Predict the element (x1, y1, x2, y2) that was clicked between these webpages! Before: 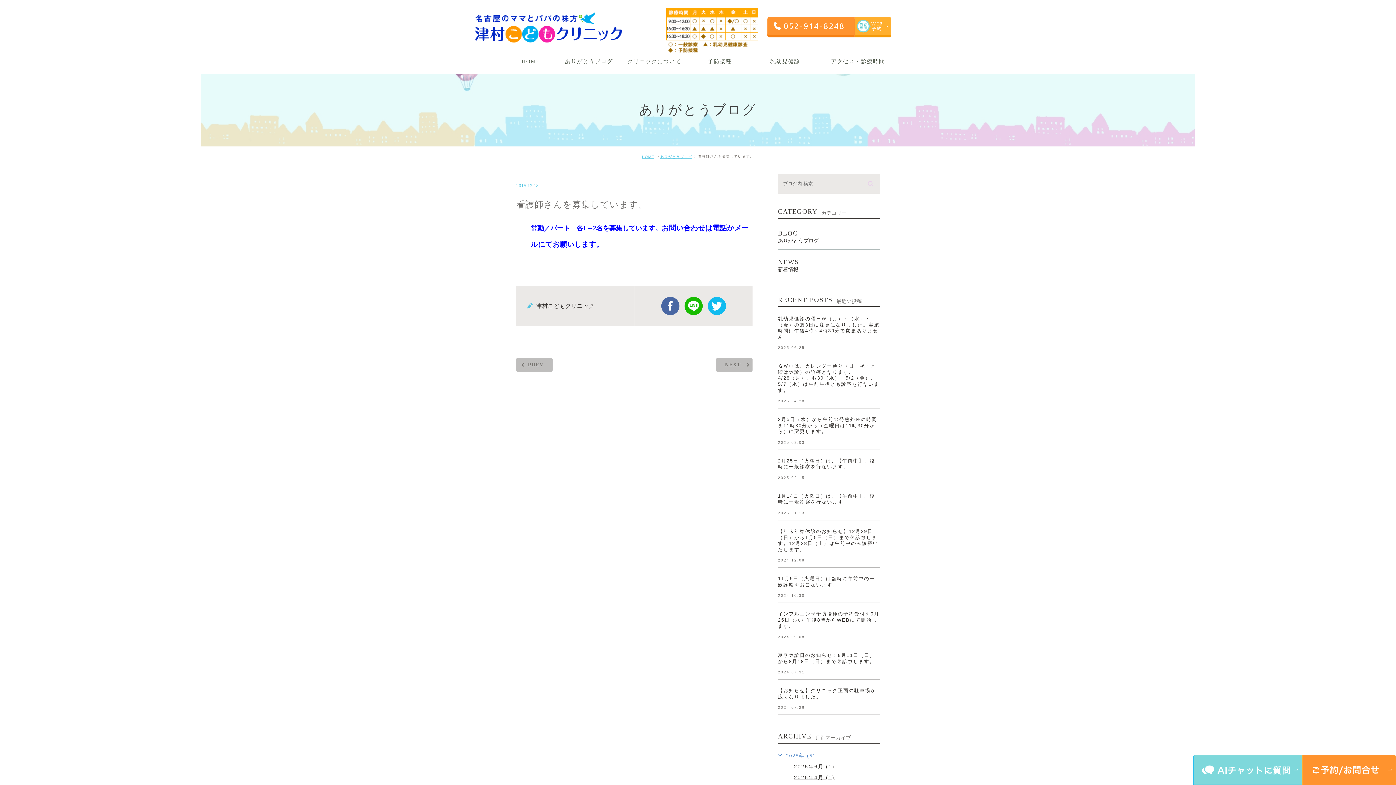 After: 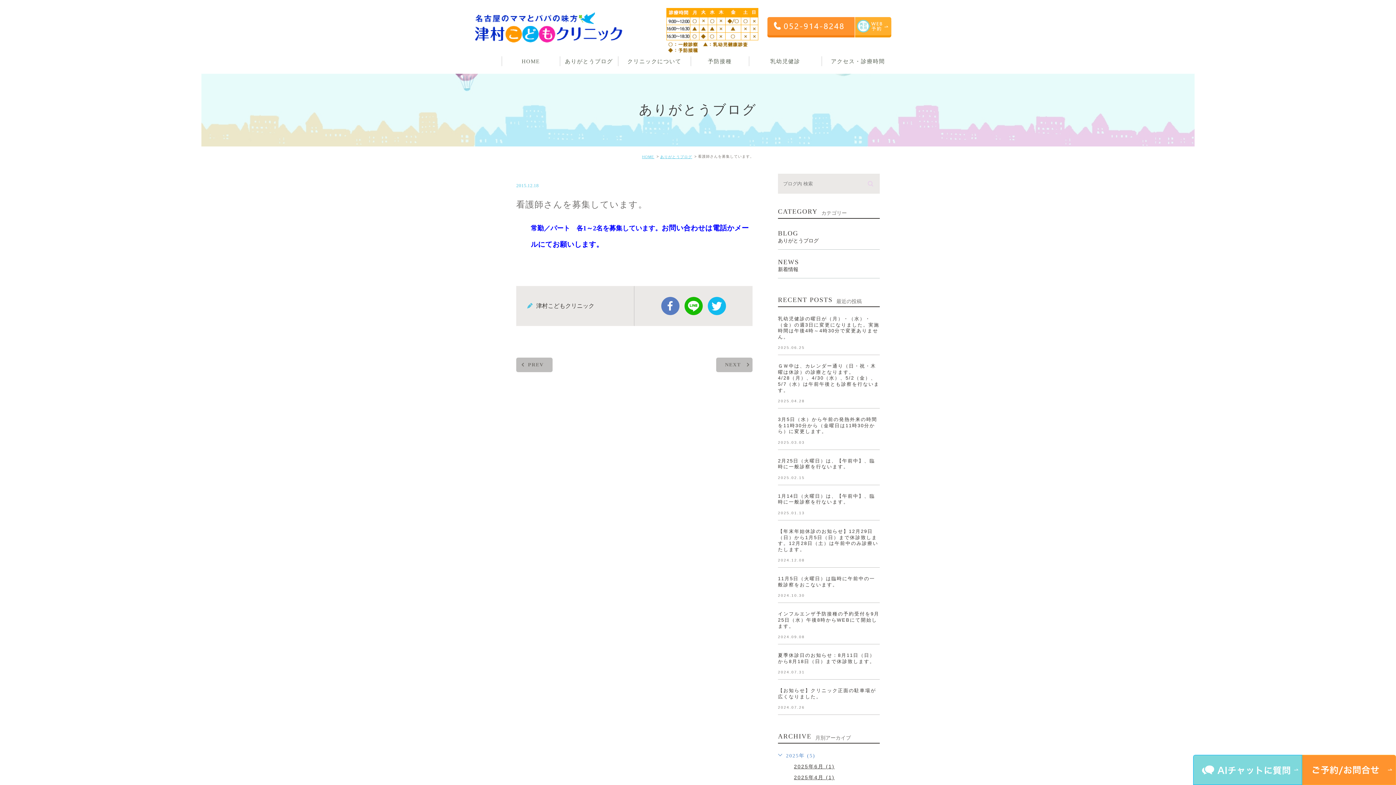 Action: bbox: (661, 297, 679, 315) label: facebook